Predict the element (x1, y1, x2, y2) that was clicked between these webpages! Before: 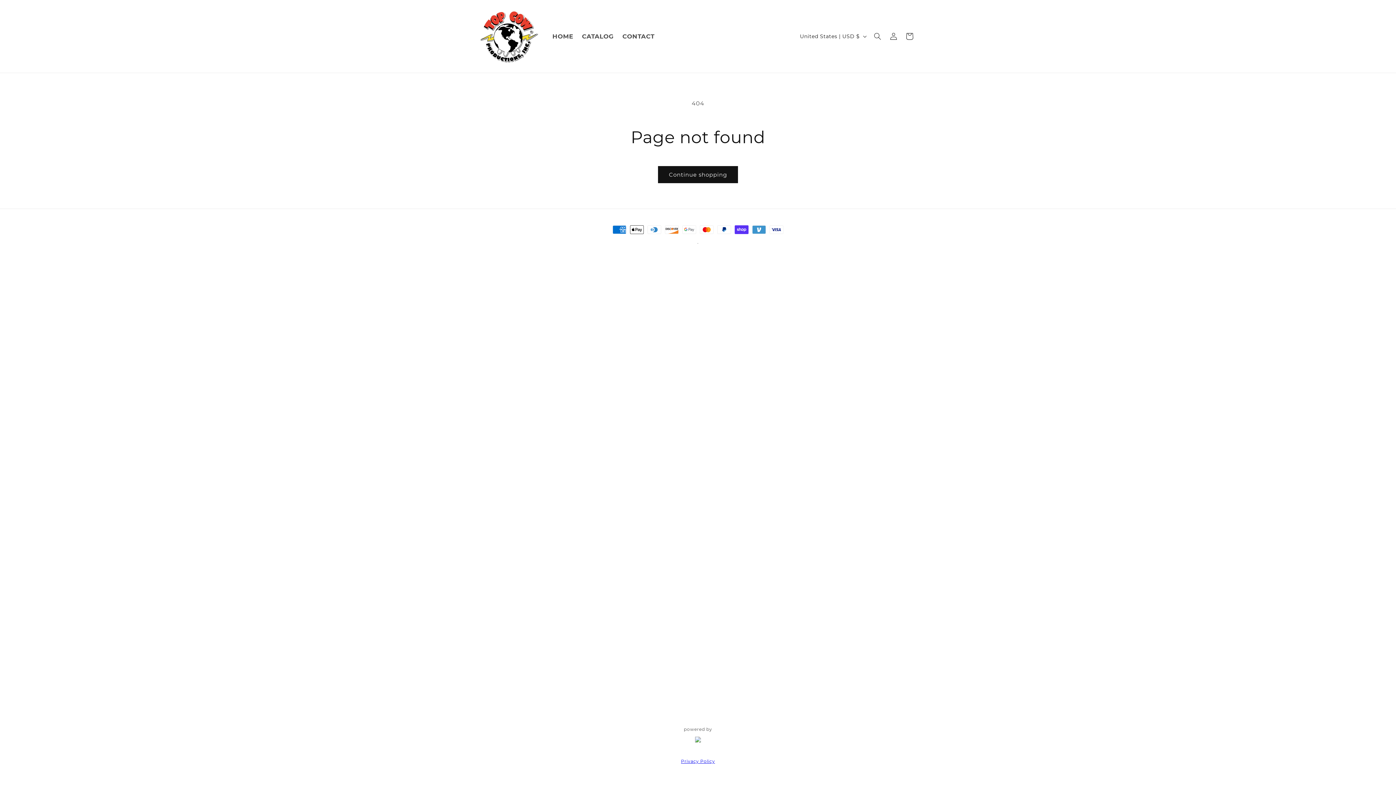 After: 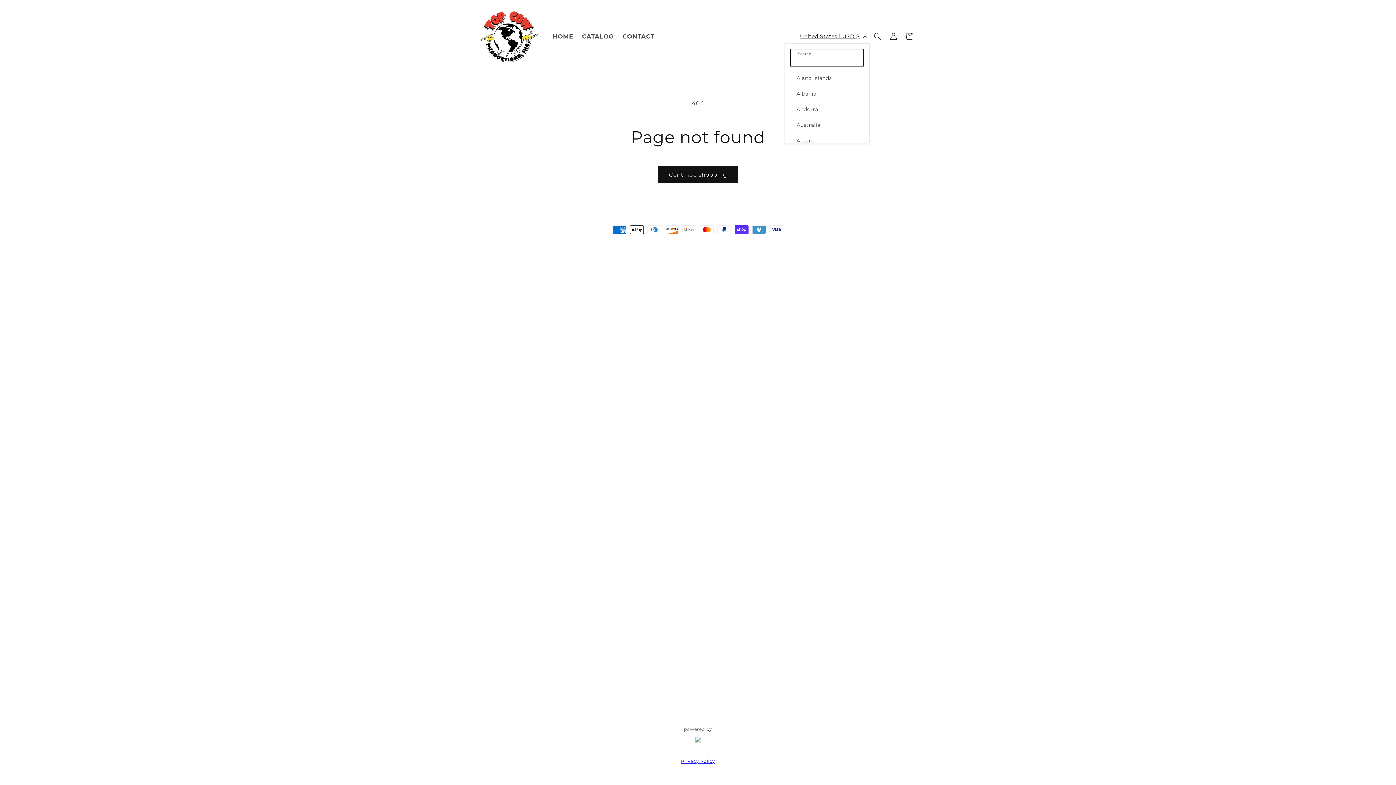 Action: bbox: (795, 29, 869, 43) label: United States | USD $